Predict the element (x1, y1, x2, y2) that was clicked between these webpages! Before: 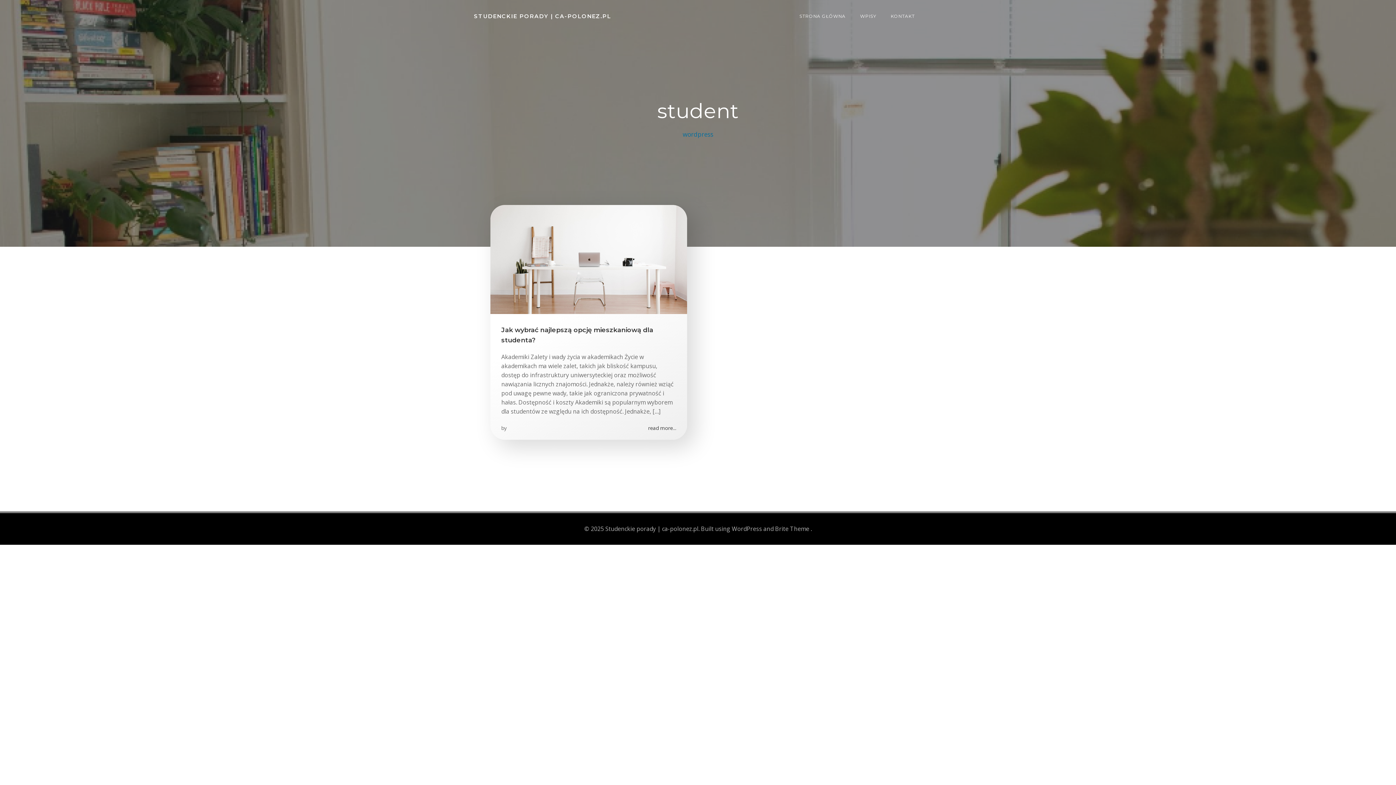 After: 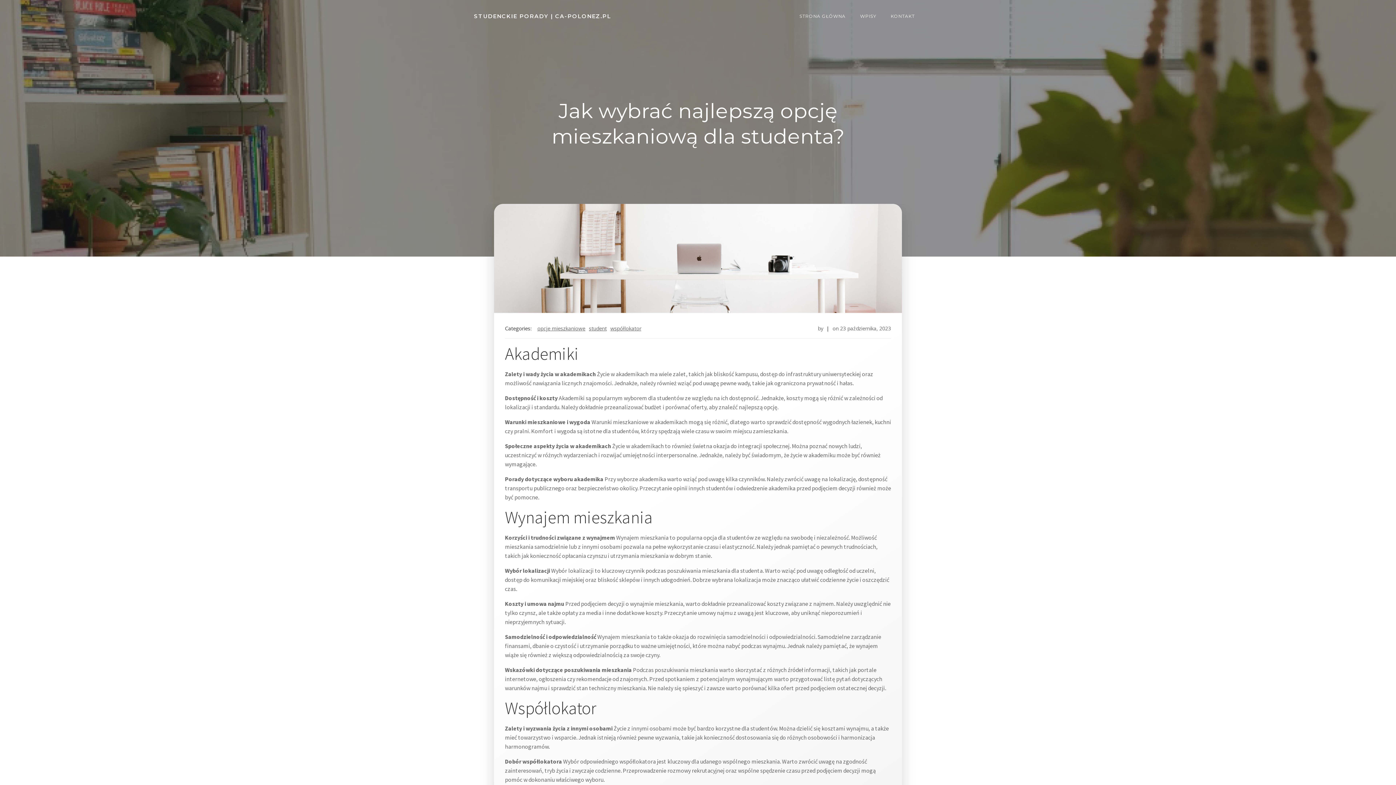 Action: bbox: (490, 255, 687, 263)